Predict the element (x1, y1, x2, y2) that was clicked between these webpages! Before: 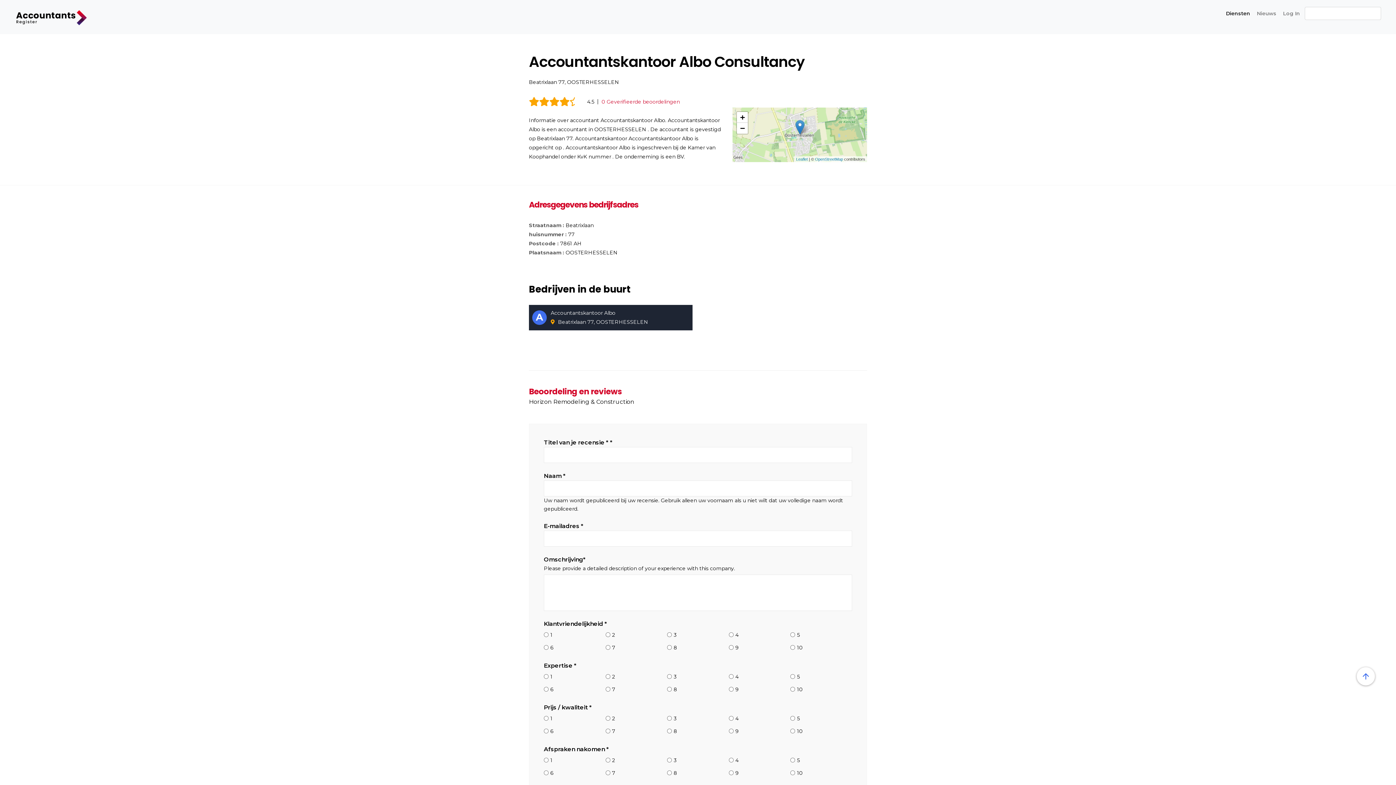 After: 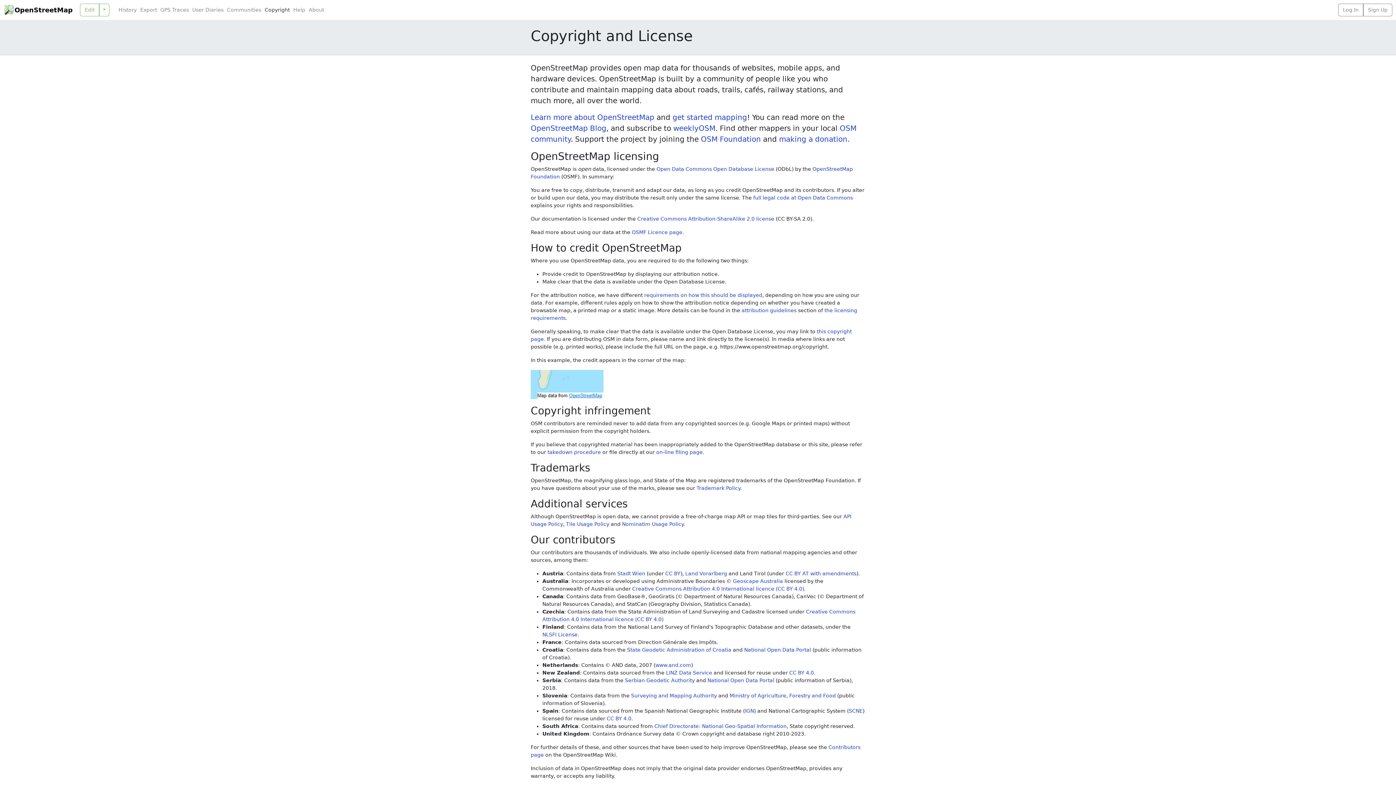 Action: bbox: (815, 157, 843, 161) label: OpenStreetMap